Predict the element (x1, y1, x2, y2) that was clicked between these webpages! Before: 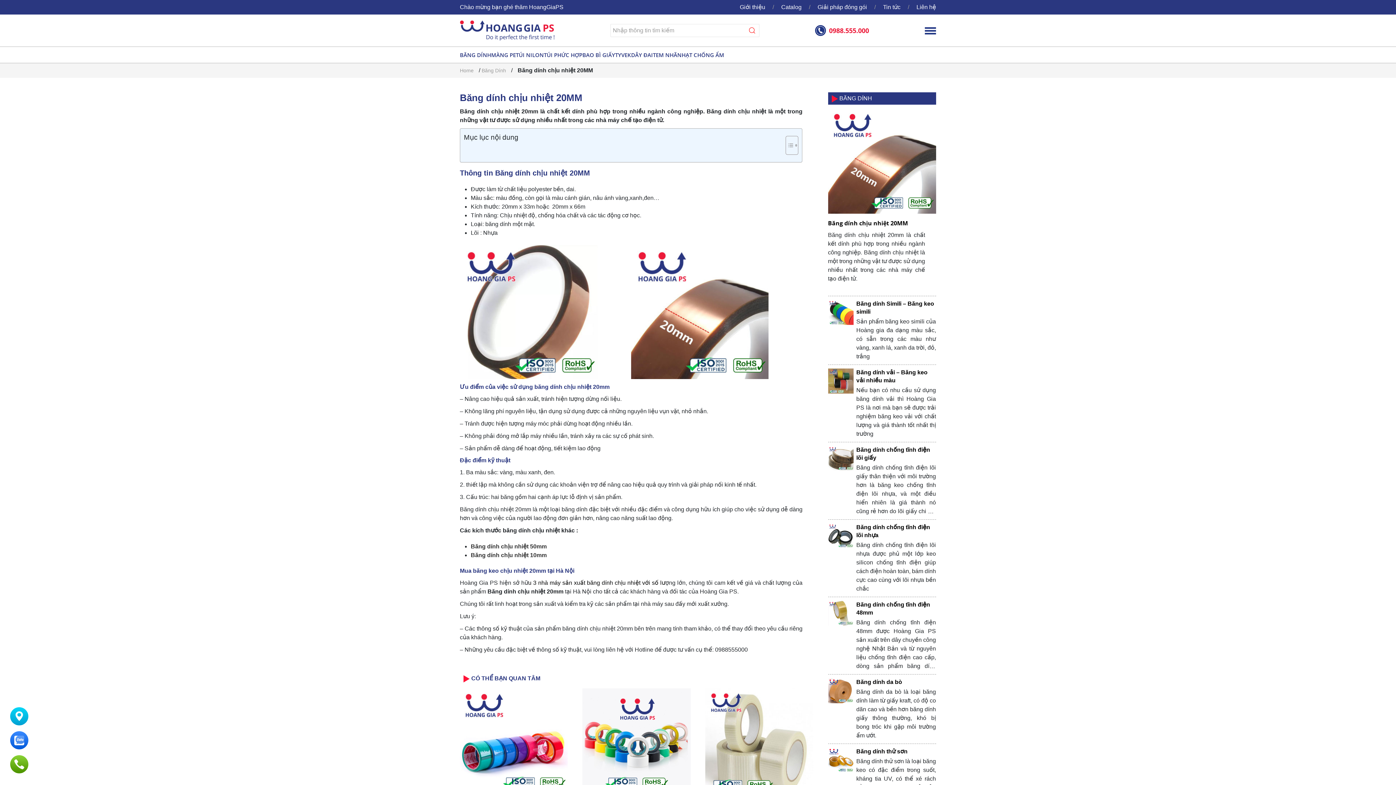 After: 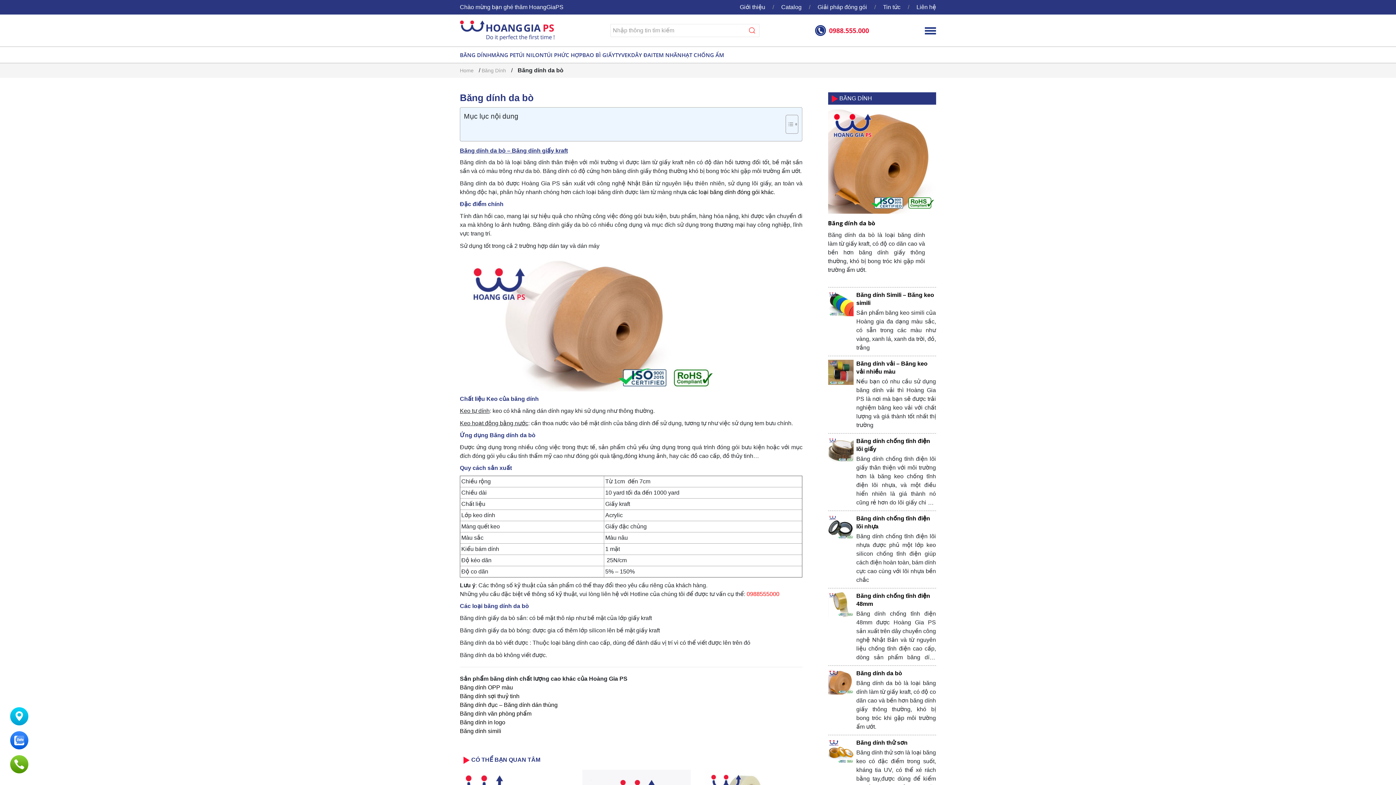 Action: label: Băng dính da bò bbox: (856, 679, 902, 685)